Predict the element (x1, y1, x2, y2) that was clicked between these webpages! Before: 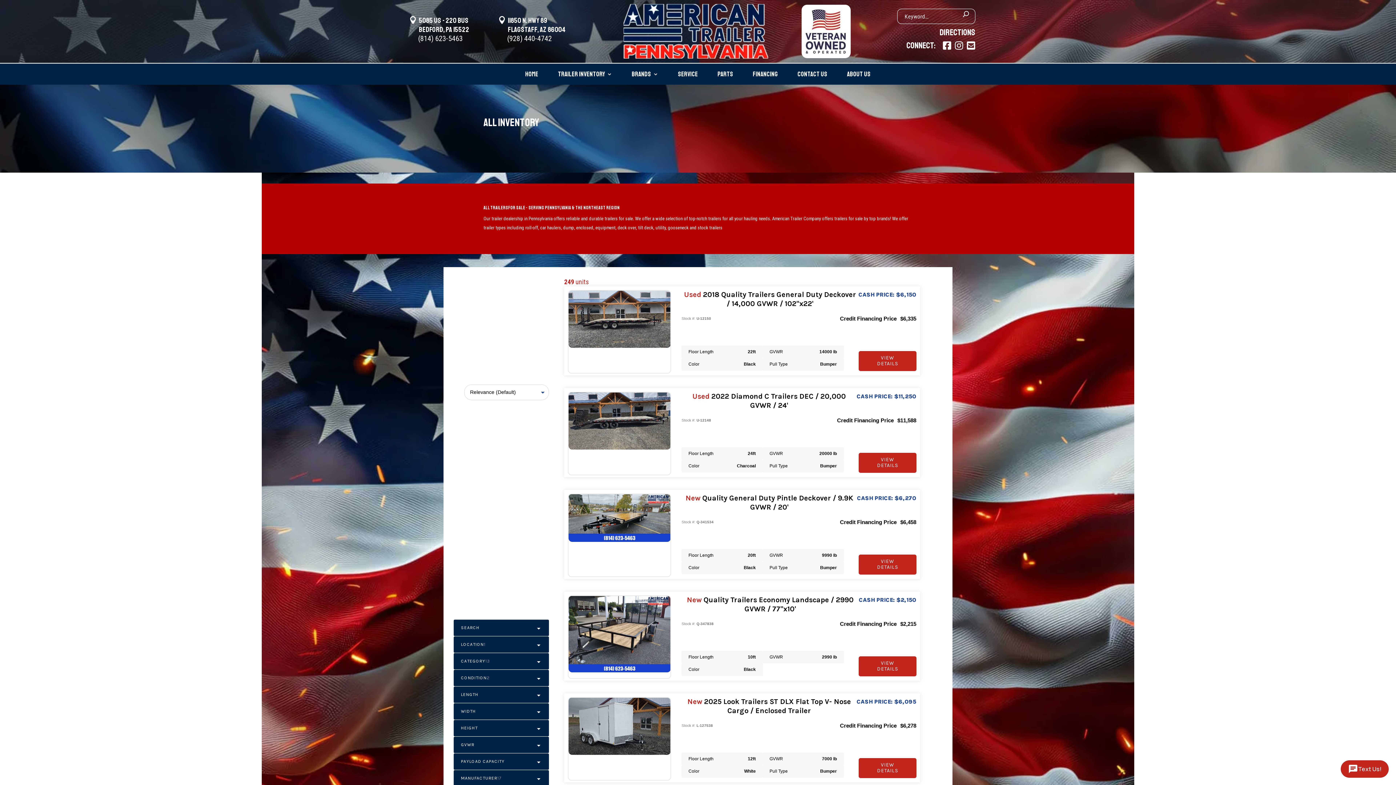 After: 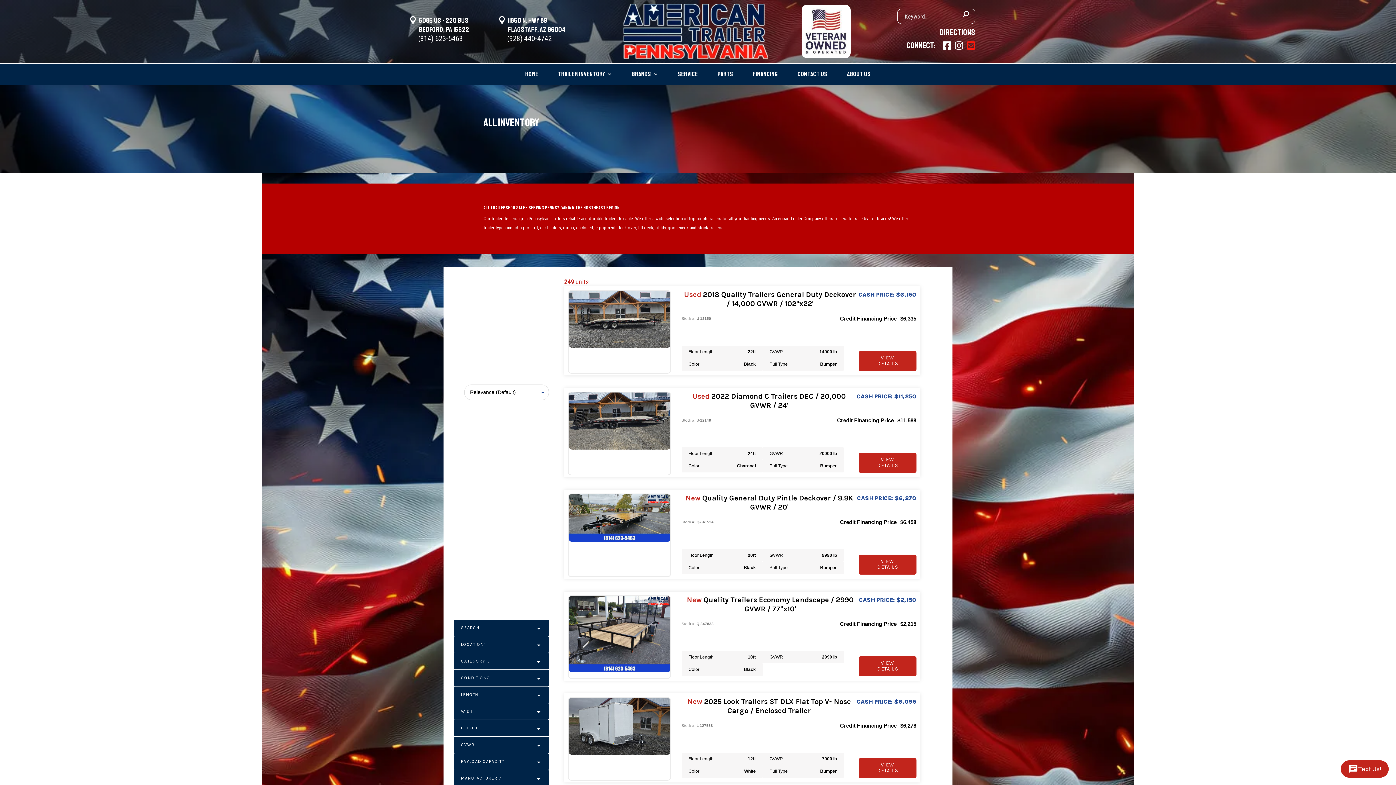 Action: bbox: (967, 43, 975, 50) label: 